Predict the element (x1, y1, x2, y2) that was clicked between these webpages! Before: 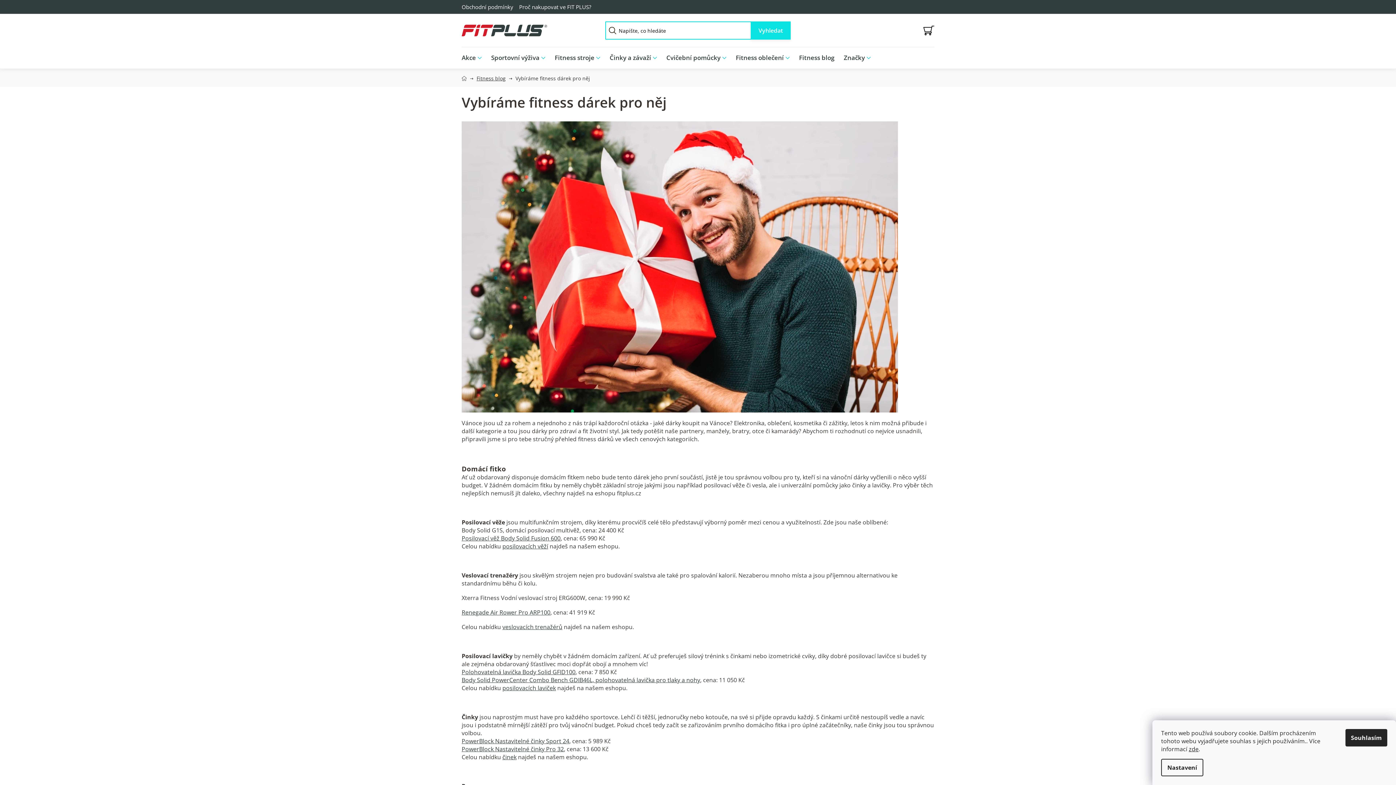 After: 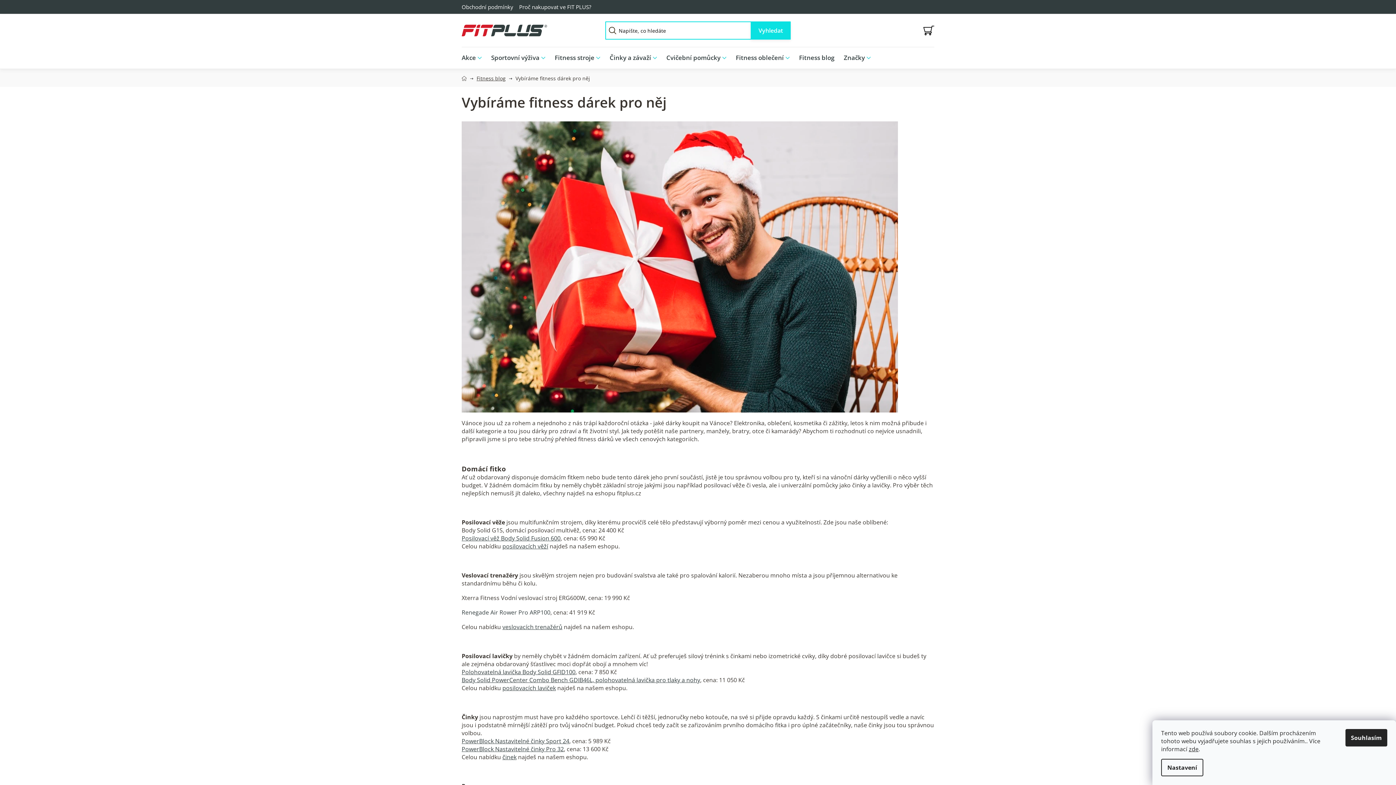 Action: bbox: (461, 608, 550, 616) label: Renegade Air Rower Pro ARP100